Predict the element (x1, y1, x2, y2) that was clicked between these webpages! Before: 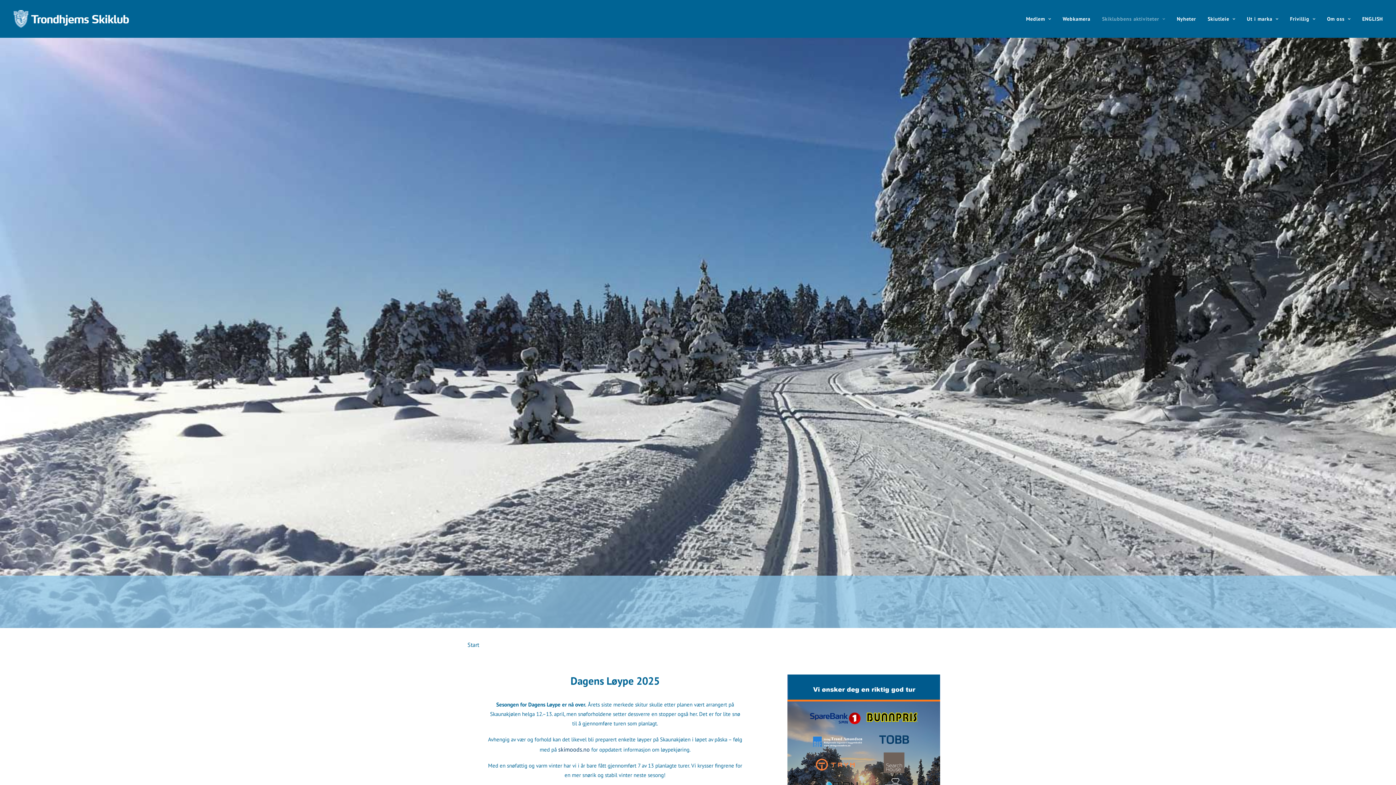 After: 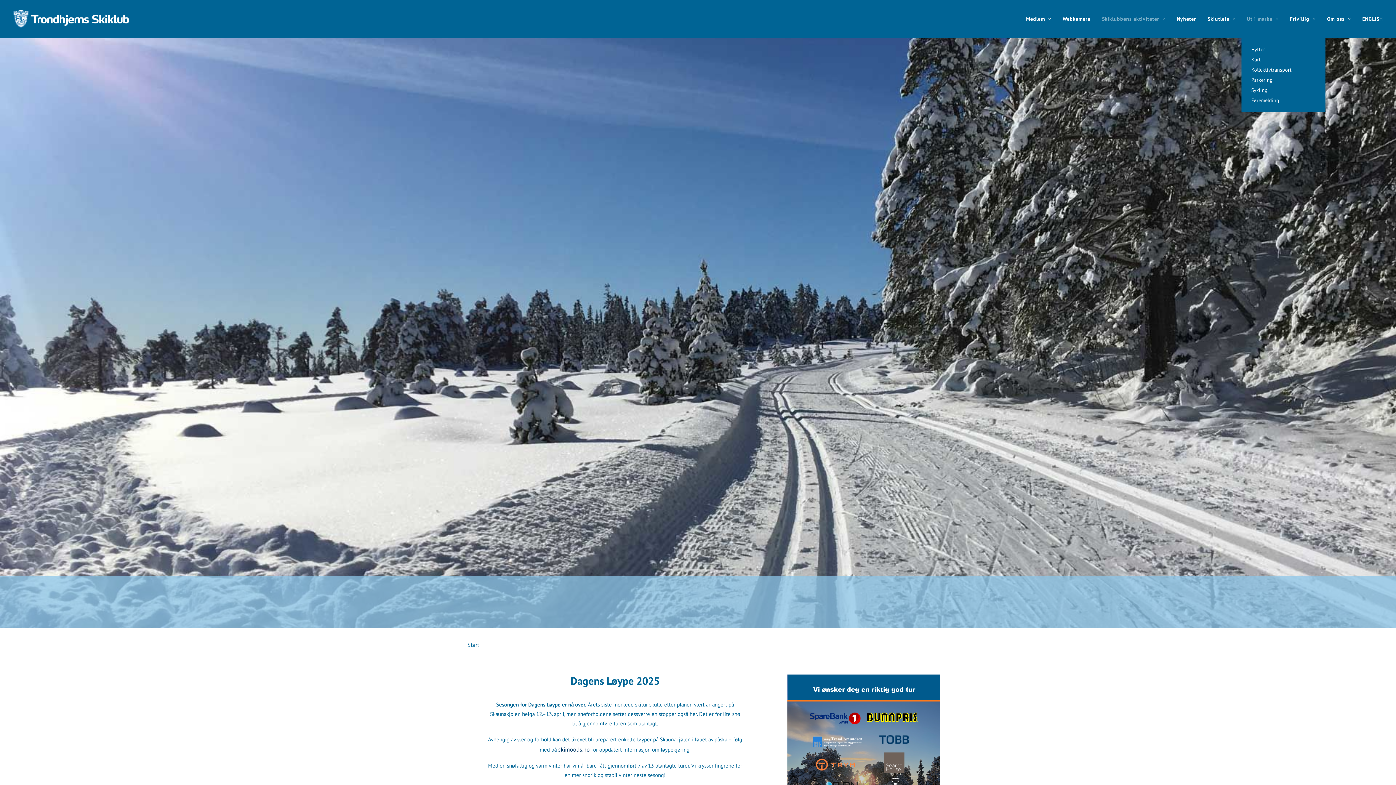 Action: label: Ut i marka bbox: (1242, 0, 1283, 37)